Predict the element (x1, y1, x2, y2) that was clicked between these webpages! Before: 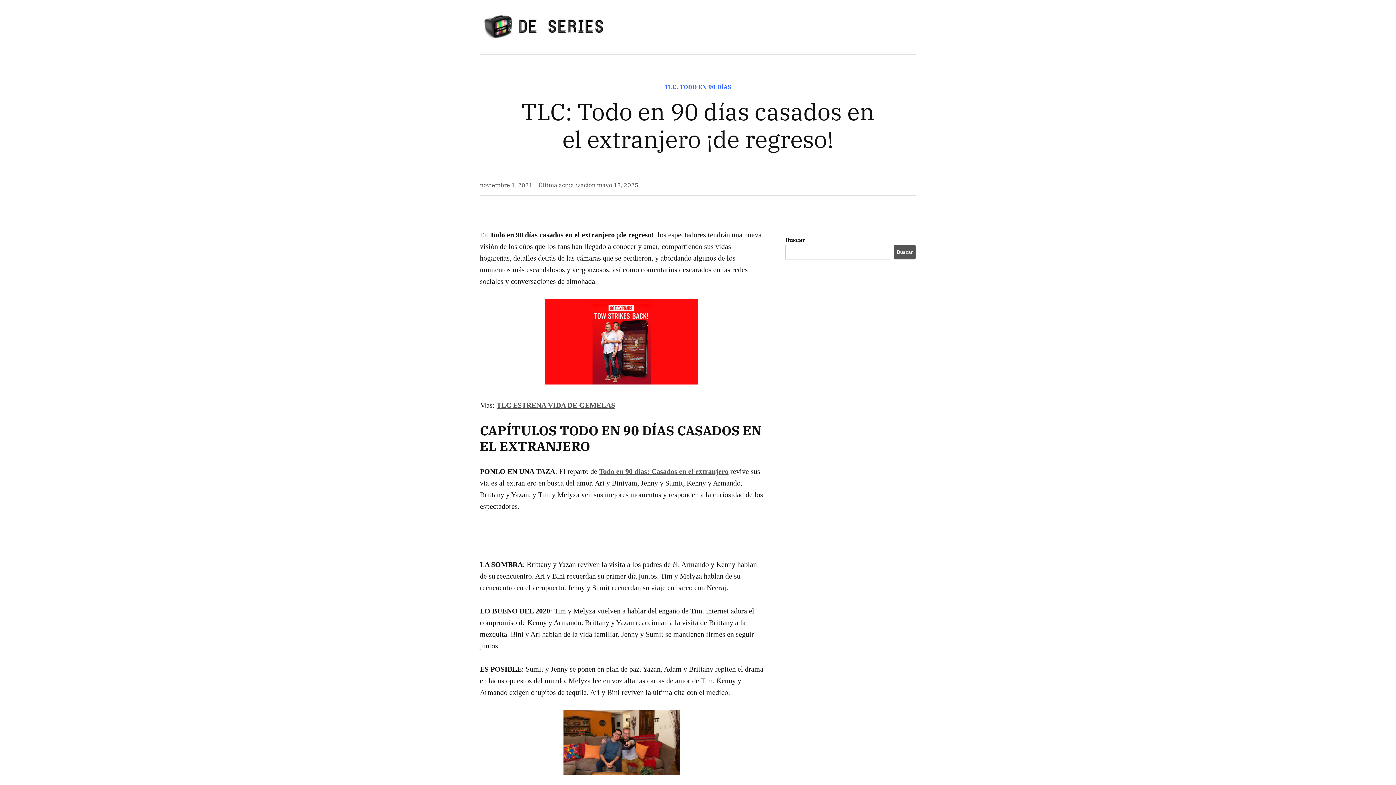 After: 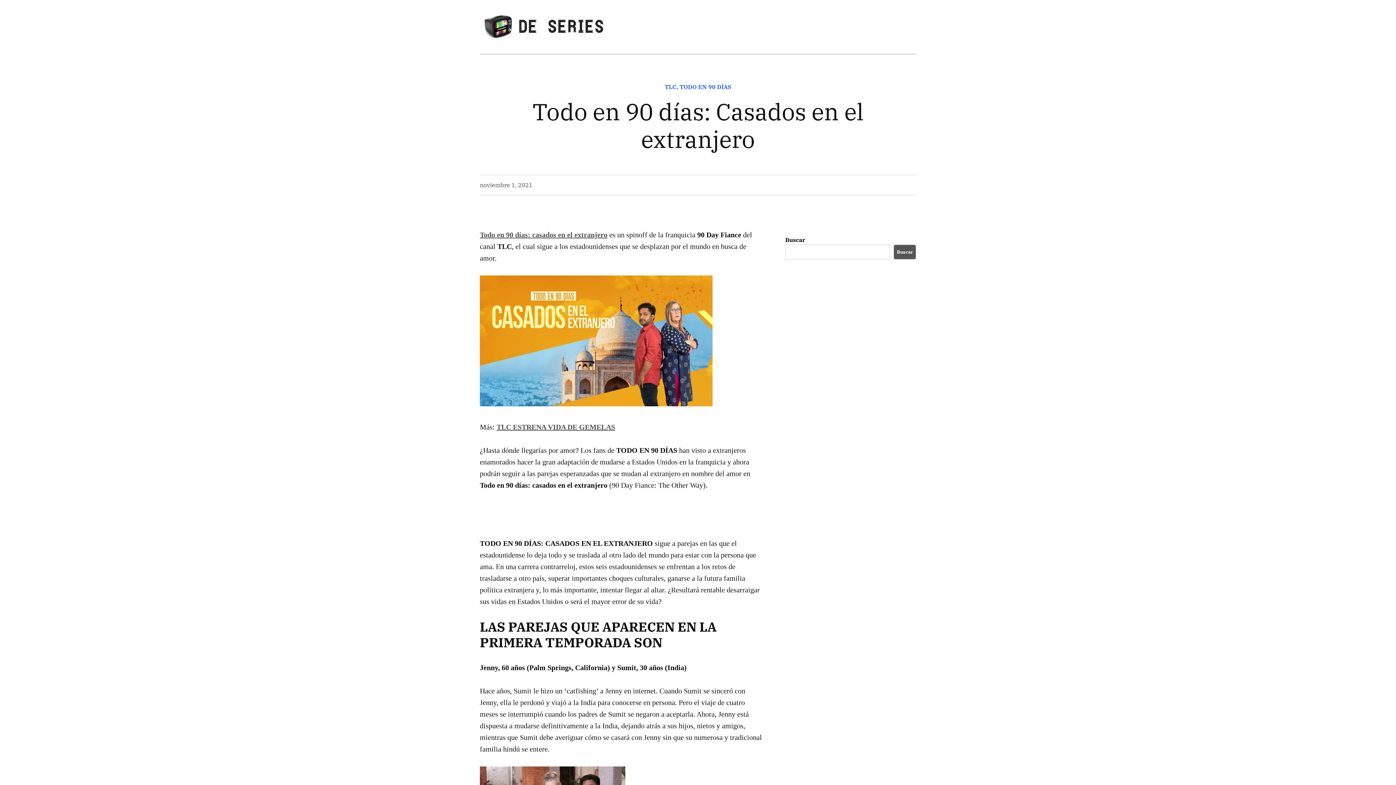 Action: bbox: (599, 467, 728, 475) label: Todo en 90 días: Casados en el extranjero